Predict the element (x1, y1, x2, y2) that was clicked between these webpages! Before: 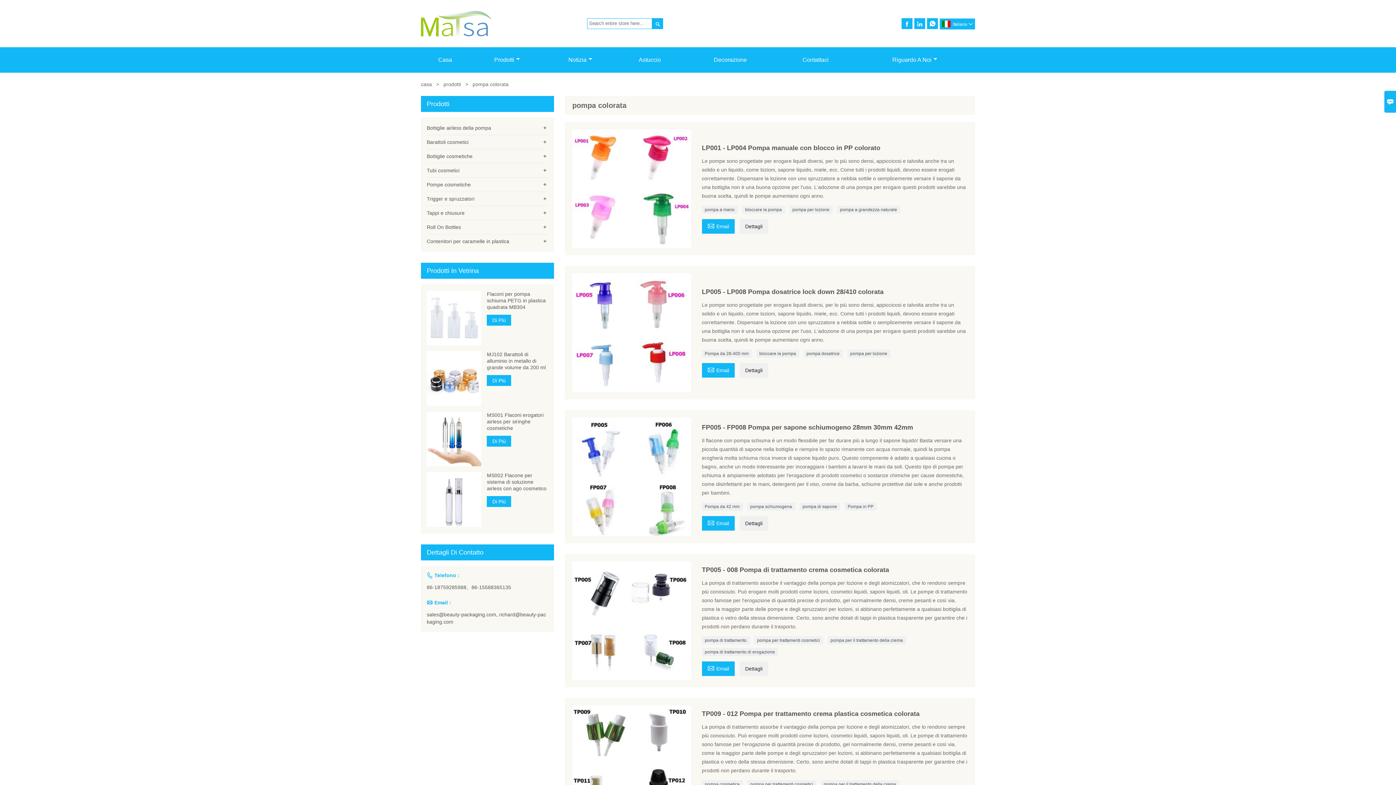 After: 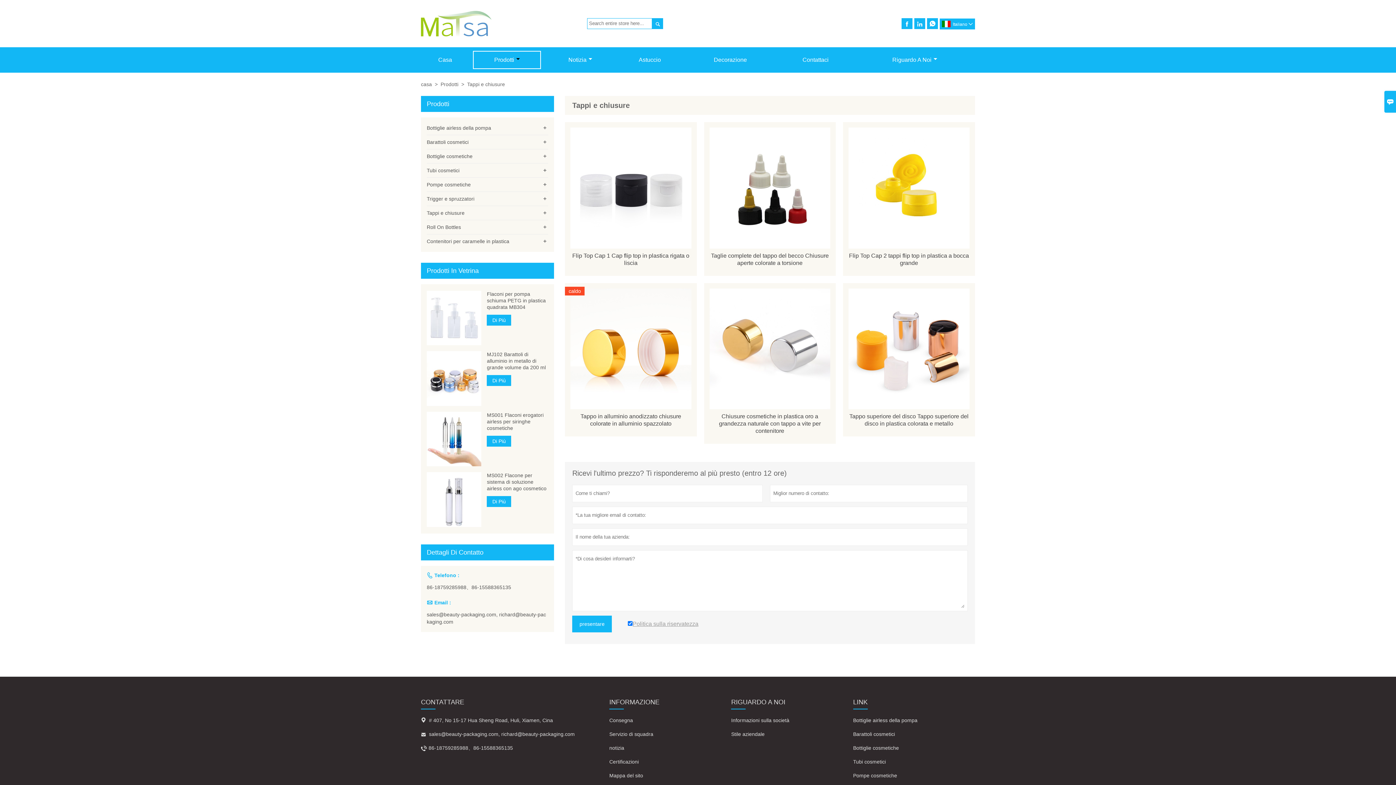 Action: bbox: (426, 210, 464, 216) label: Tappi e chiusure